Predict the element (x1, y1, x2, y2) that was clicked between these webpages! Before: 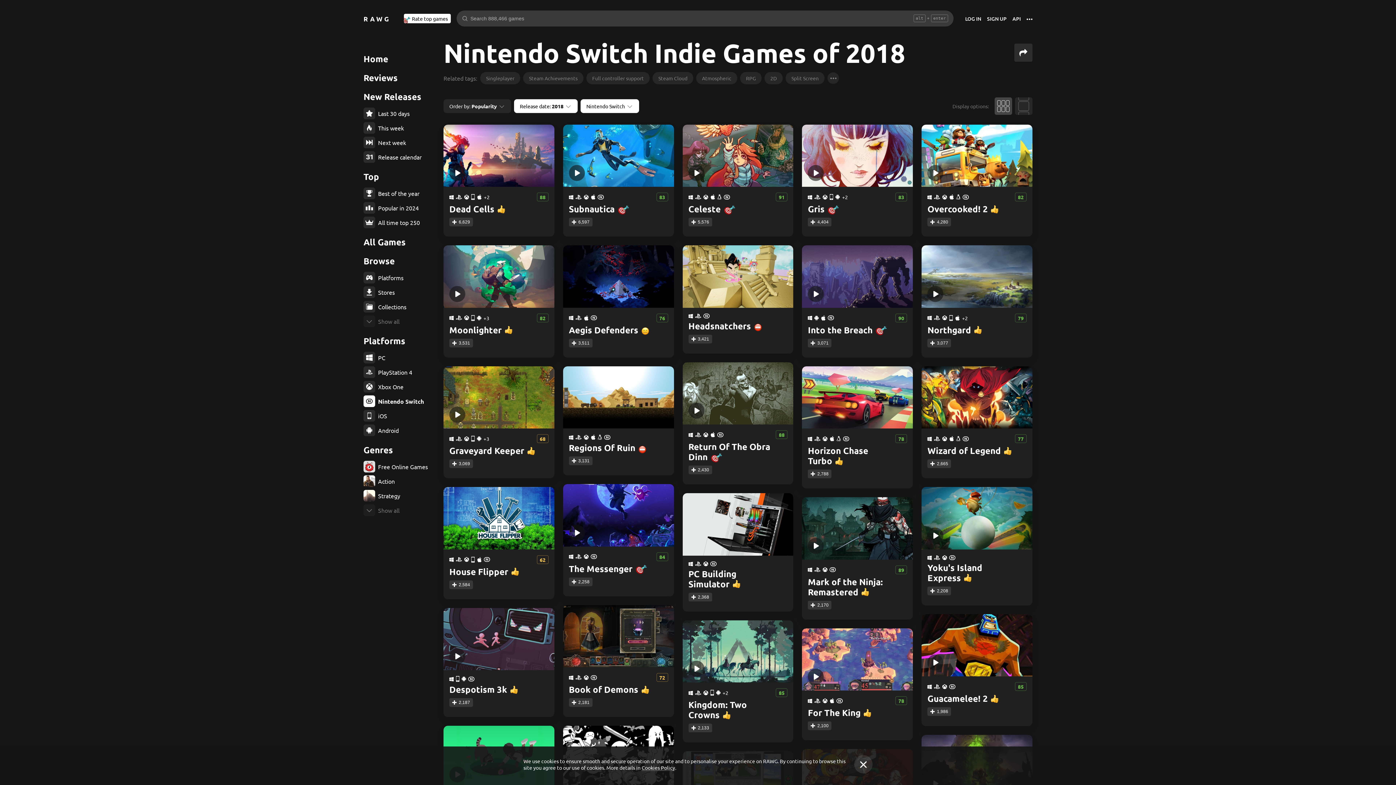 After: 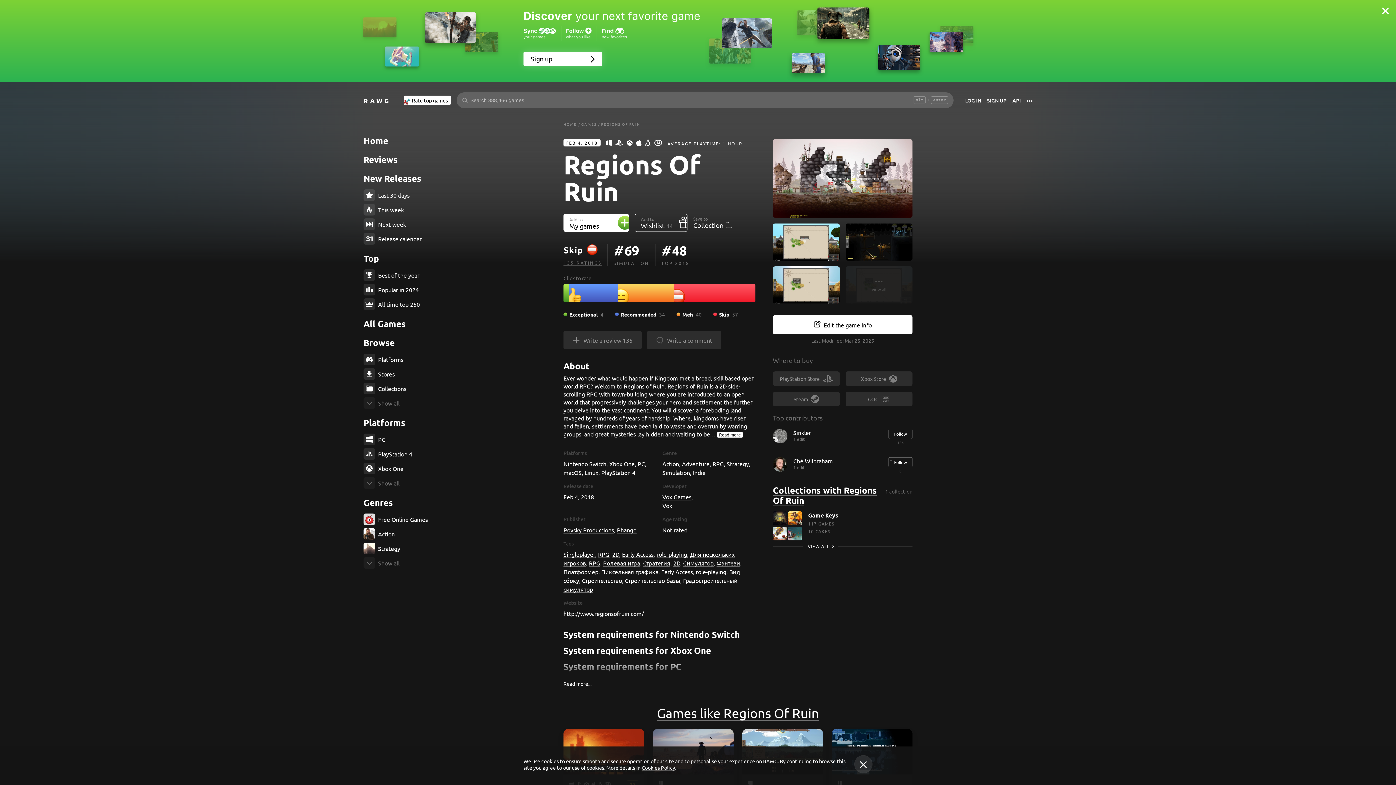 Action: bbox: (635, 442, 652, 453)